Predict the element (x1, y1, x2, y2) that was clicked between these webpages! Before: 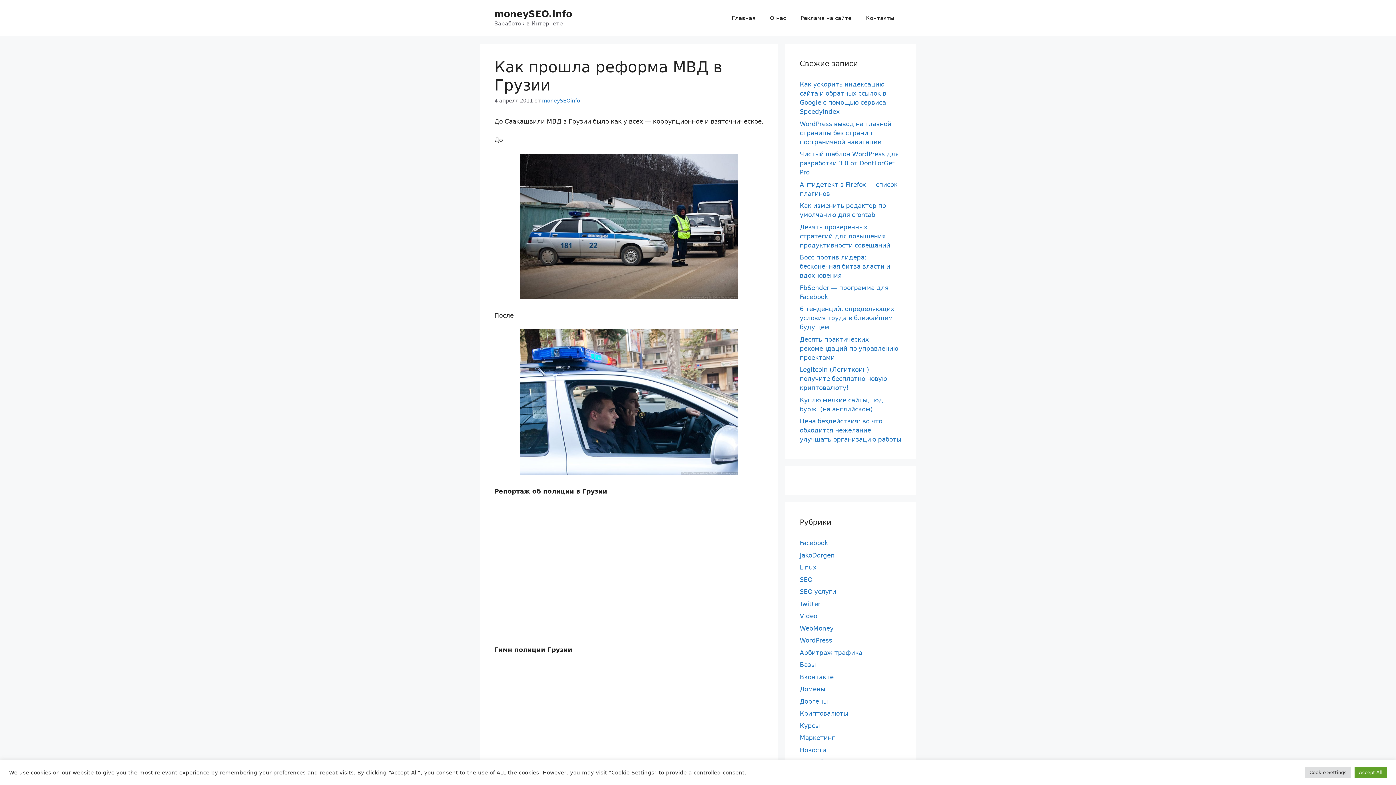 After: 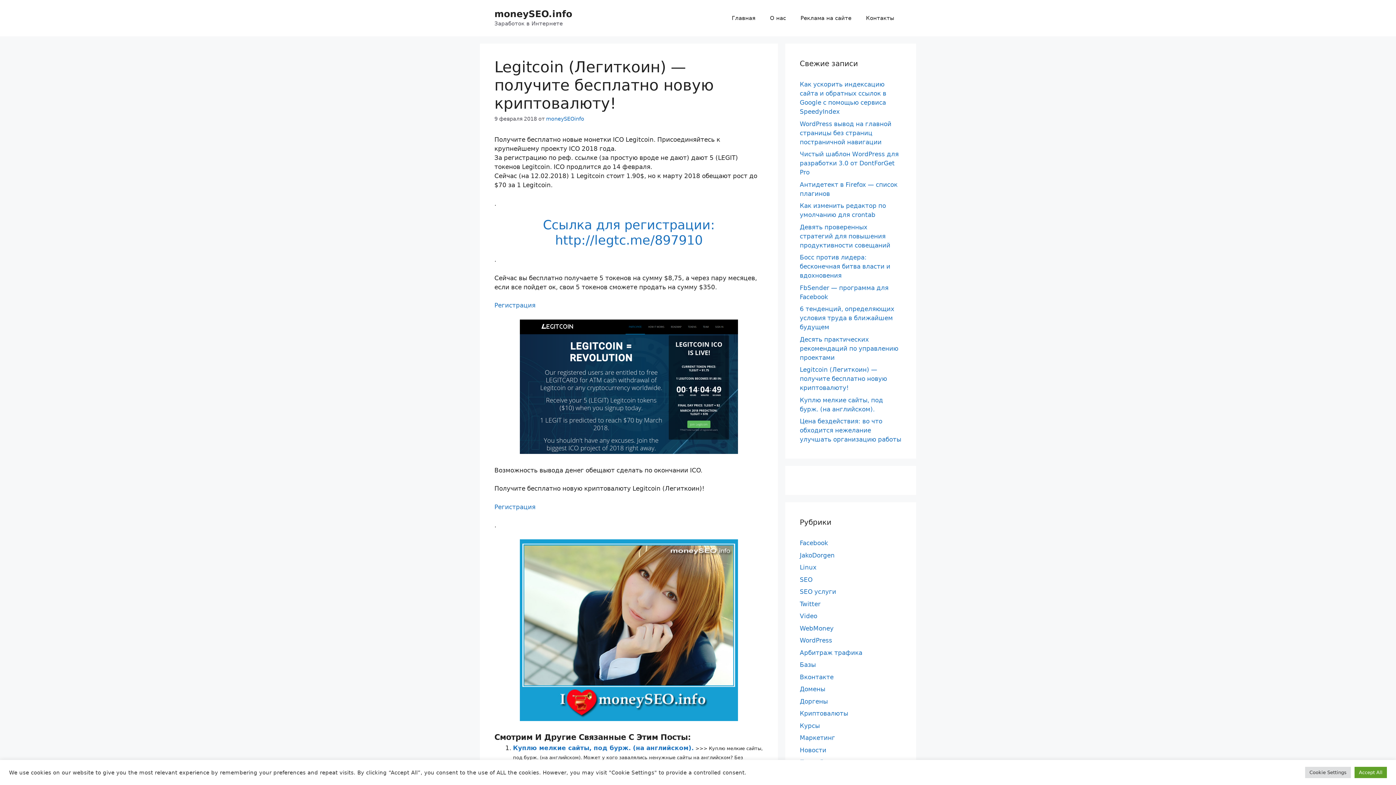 Action: label: Legitcoin (Легиткоин) — получите бесплатно новую криптовалюту! bbox: (800, 366, 887, 391)